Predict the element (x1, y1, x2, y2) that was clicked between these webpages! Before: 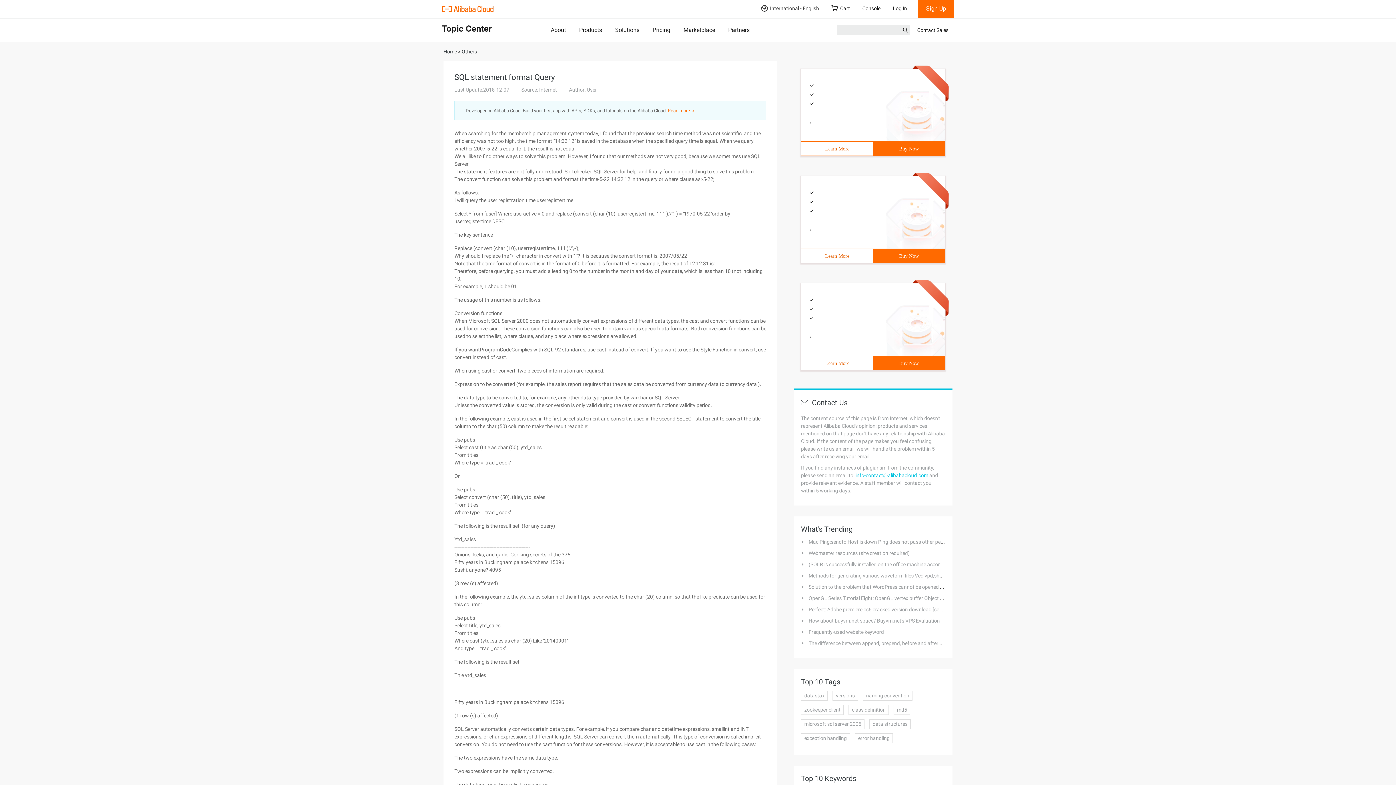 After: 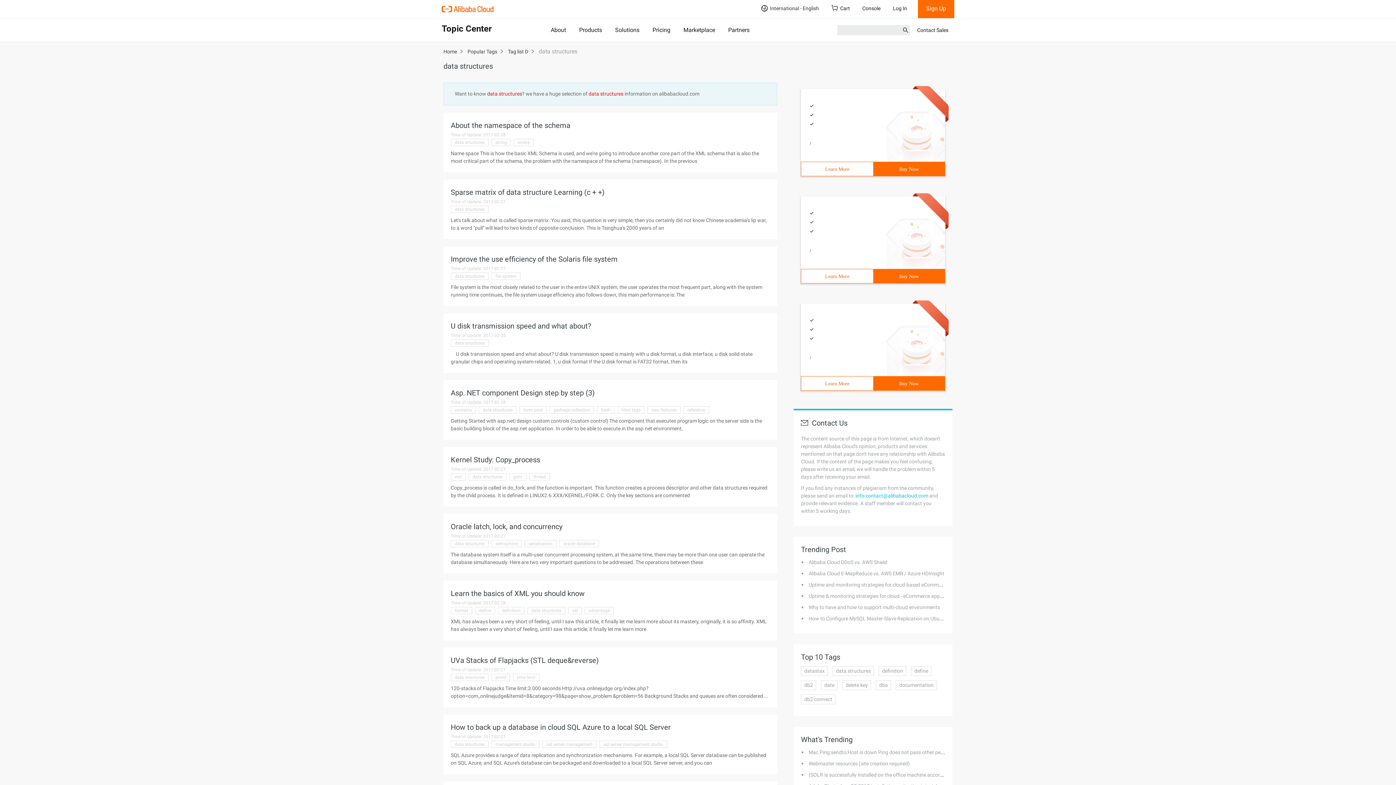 Action: bbox: (869, 719, 911, 729) label: data structures